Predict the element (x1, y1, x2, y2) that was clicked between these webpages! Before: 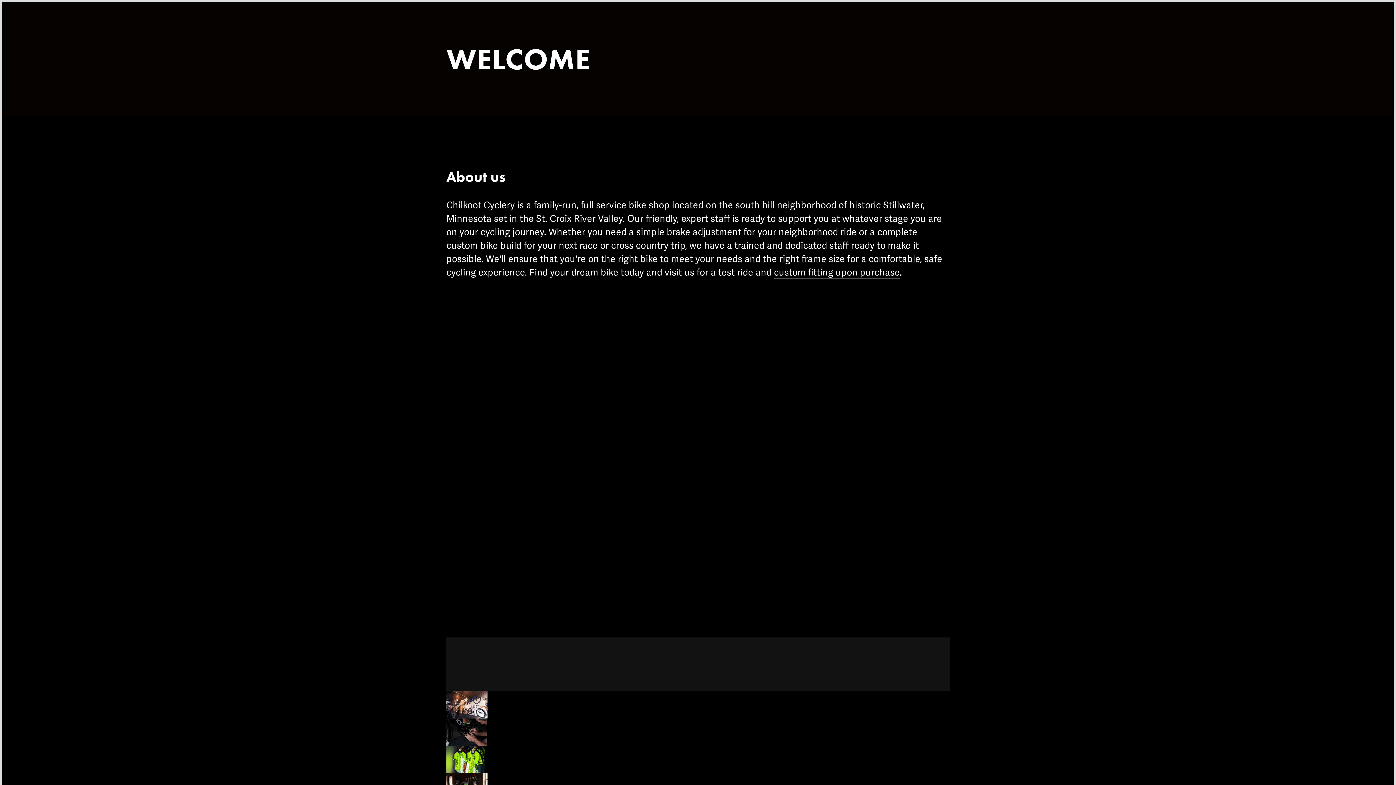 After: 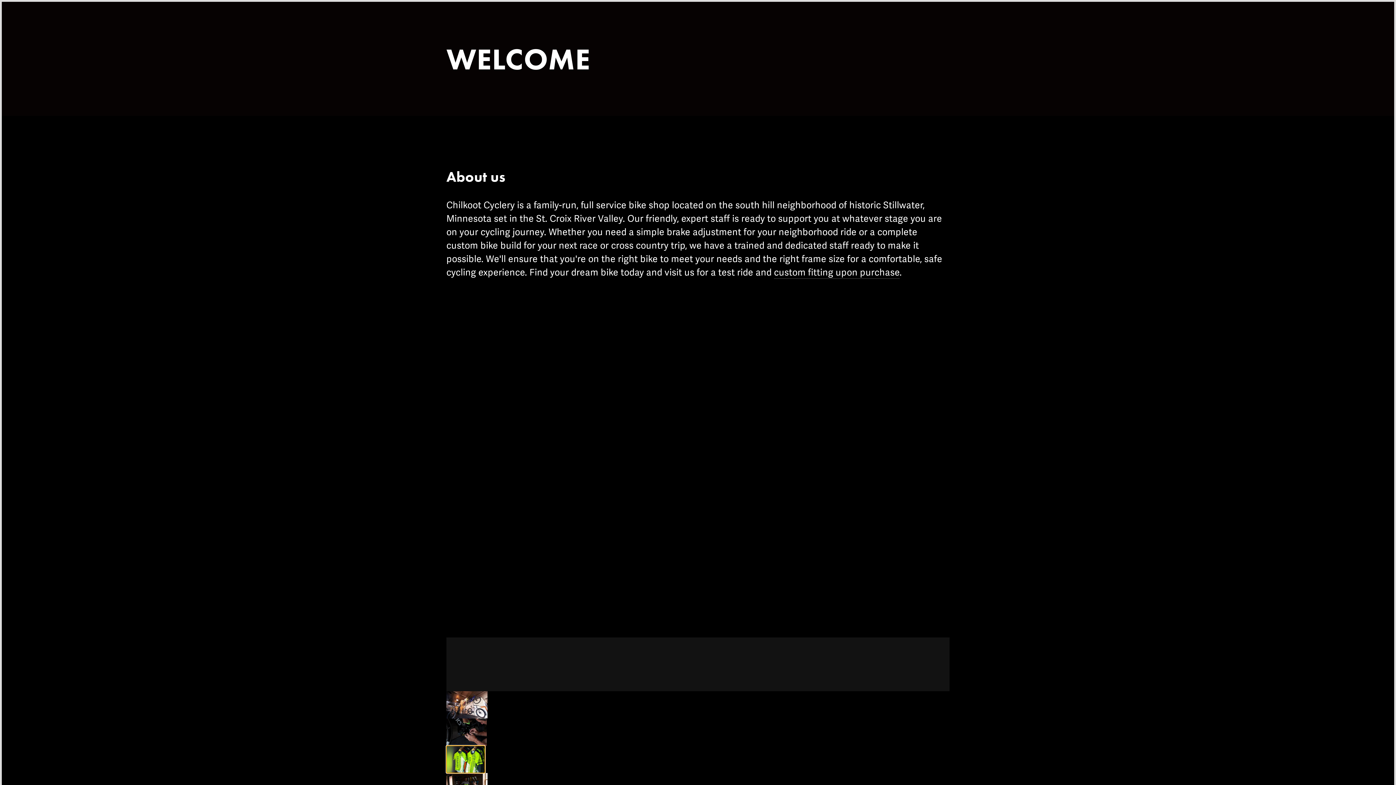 Action: label: Slide 3 bbox: (446, 746, 485, 773)